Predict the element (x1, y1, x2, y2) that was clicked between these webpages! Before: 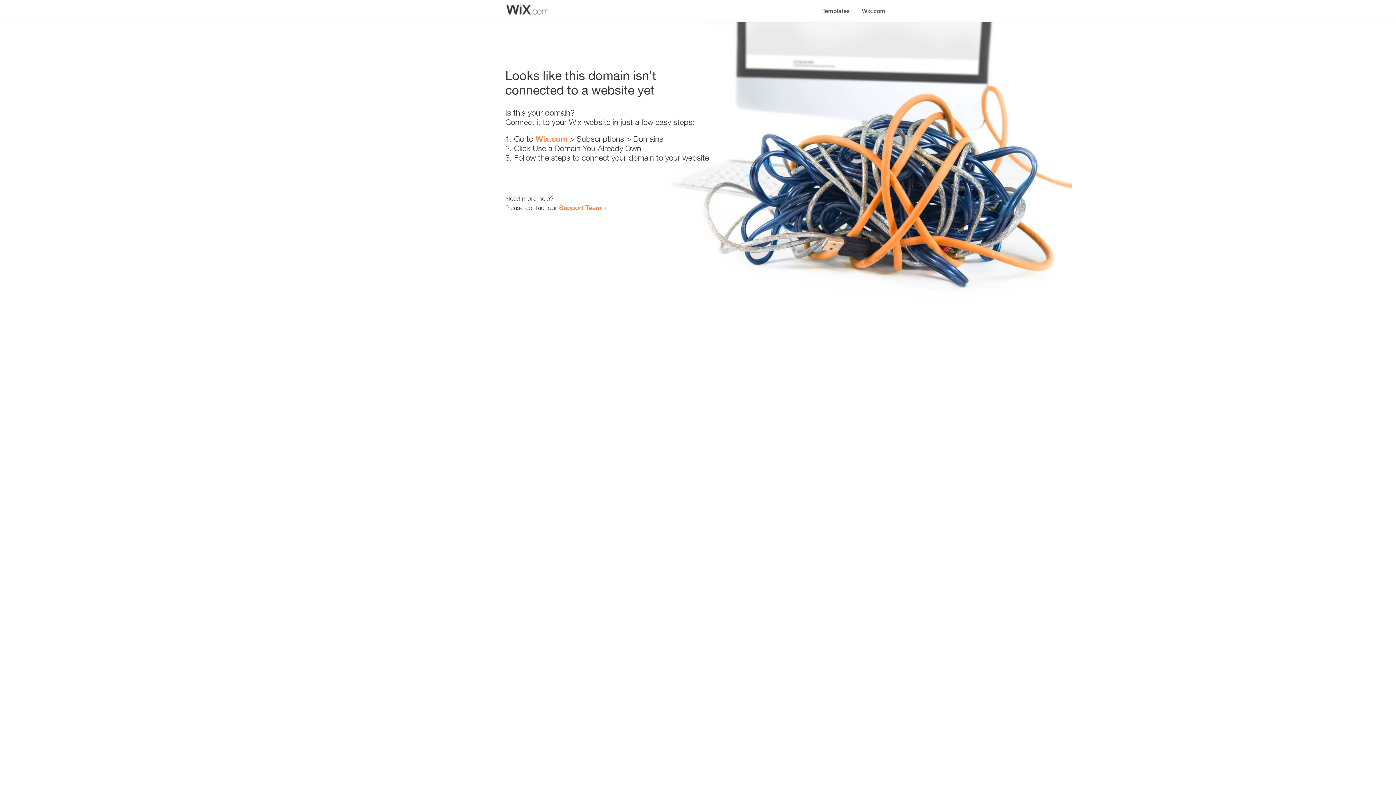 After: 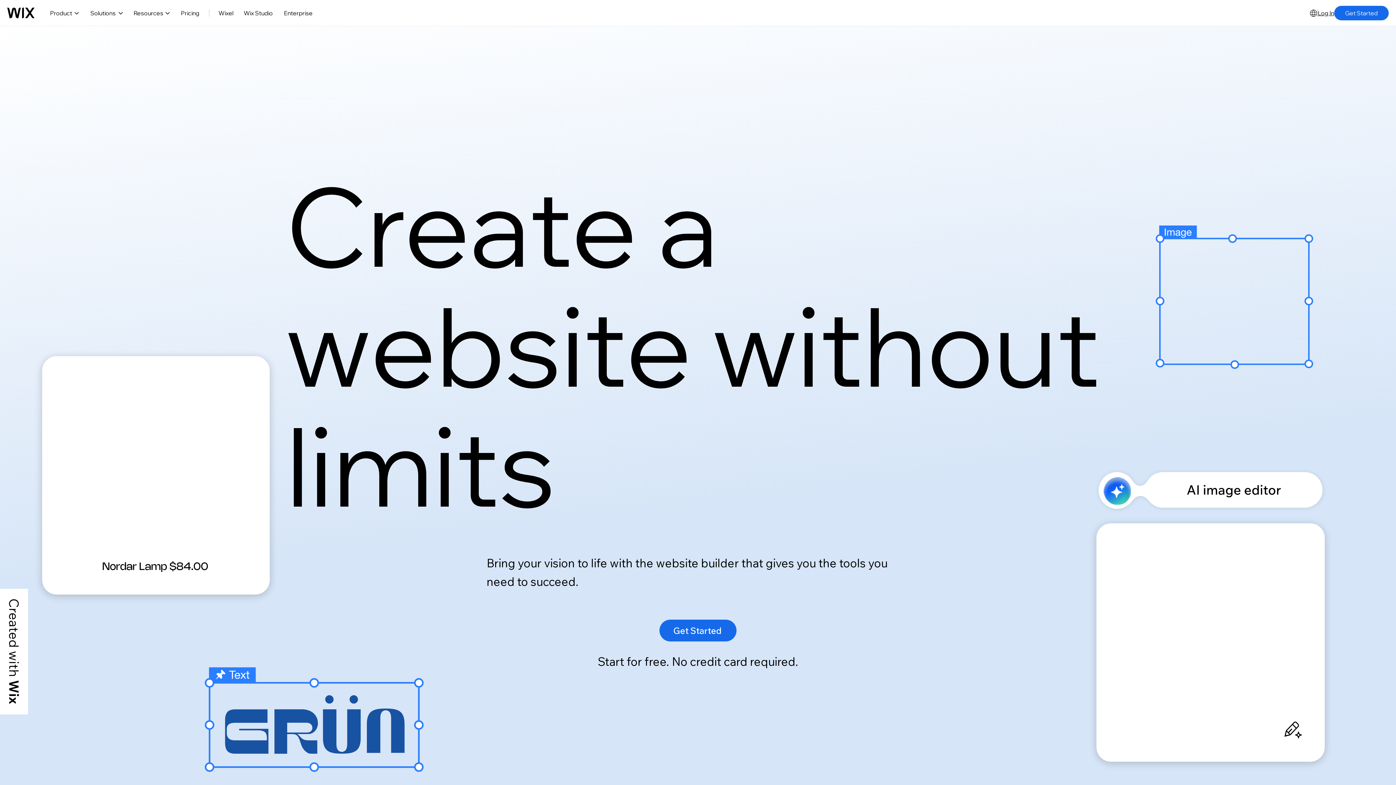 Action: bbox: (856, 0, 890, 14) label: Wix.com